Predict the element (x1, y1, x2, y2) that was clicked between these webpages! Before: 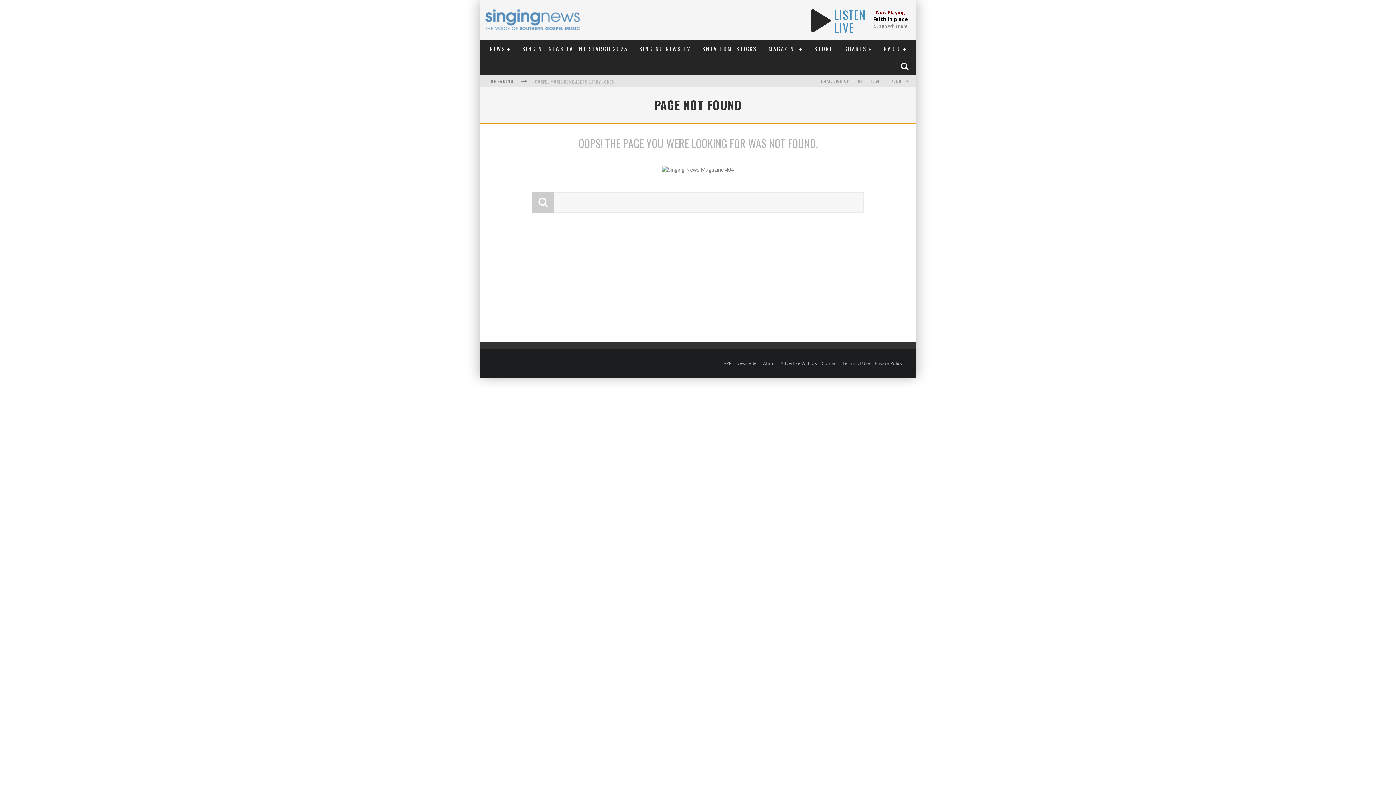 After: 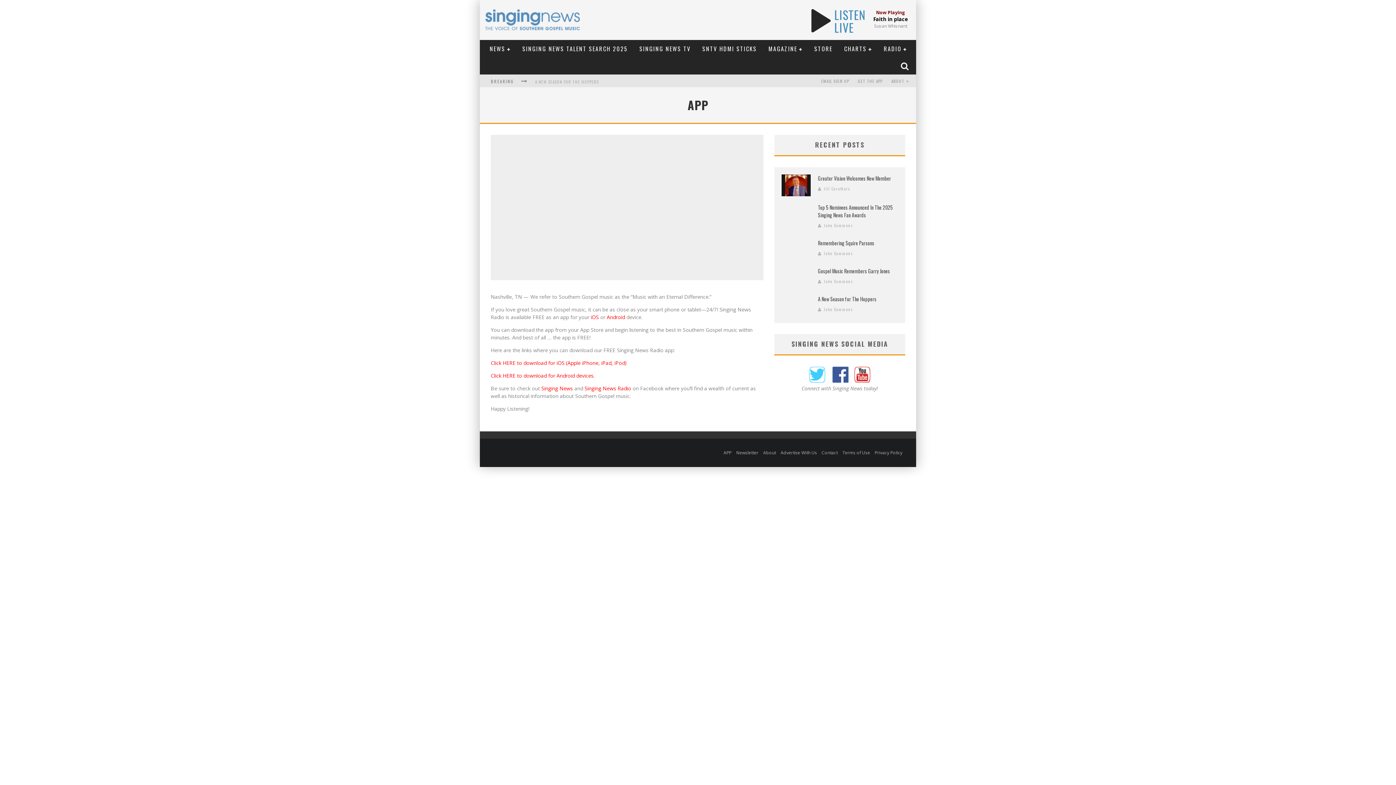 Action: label: GET THE APP bbox: (854, 74, 886, 87)